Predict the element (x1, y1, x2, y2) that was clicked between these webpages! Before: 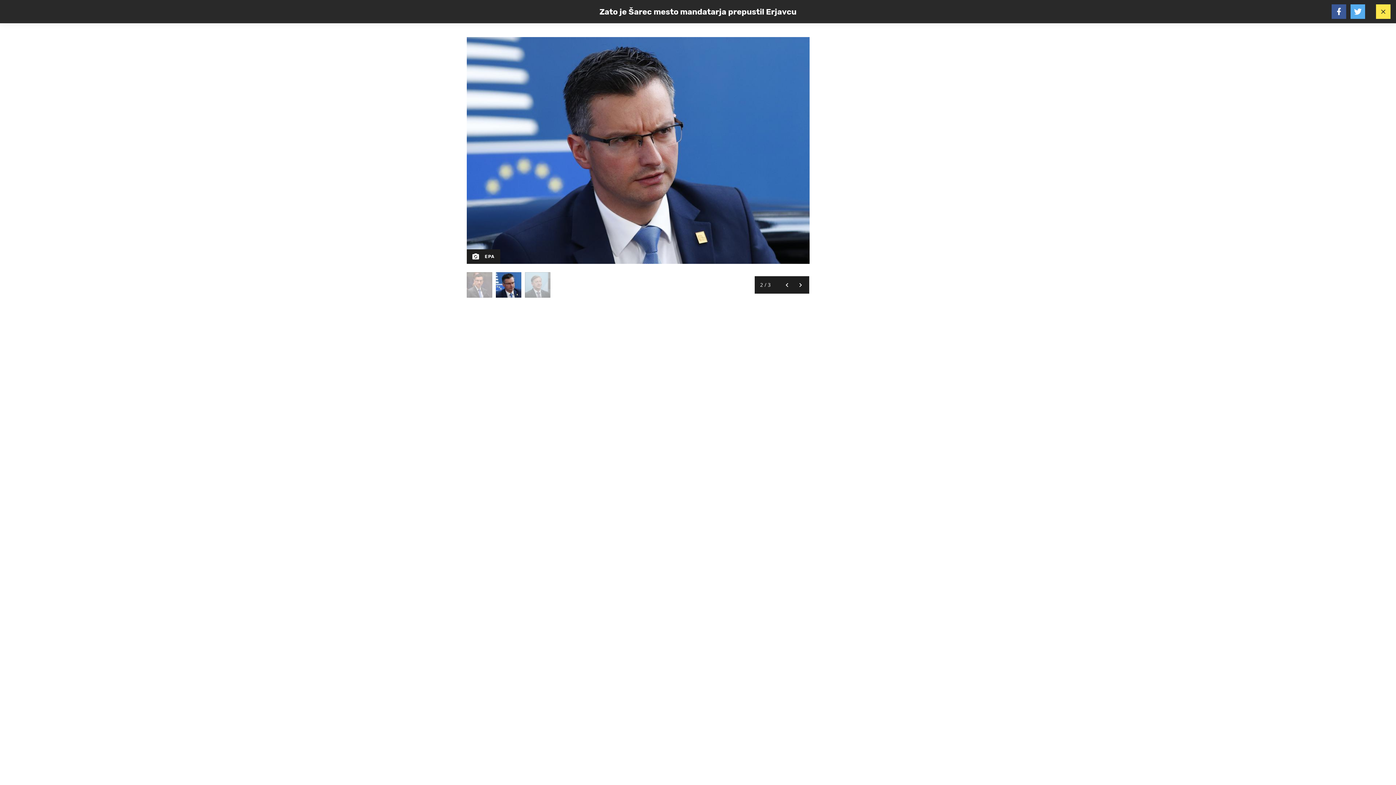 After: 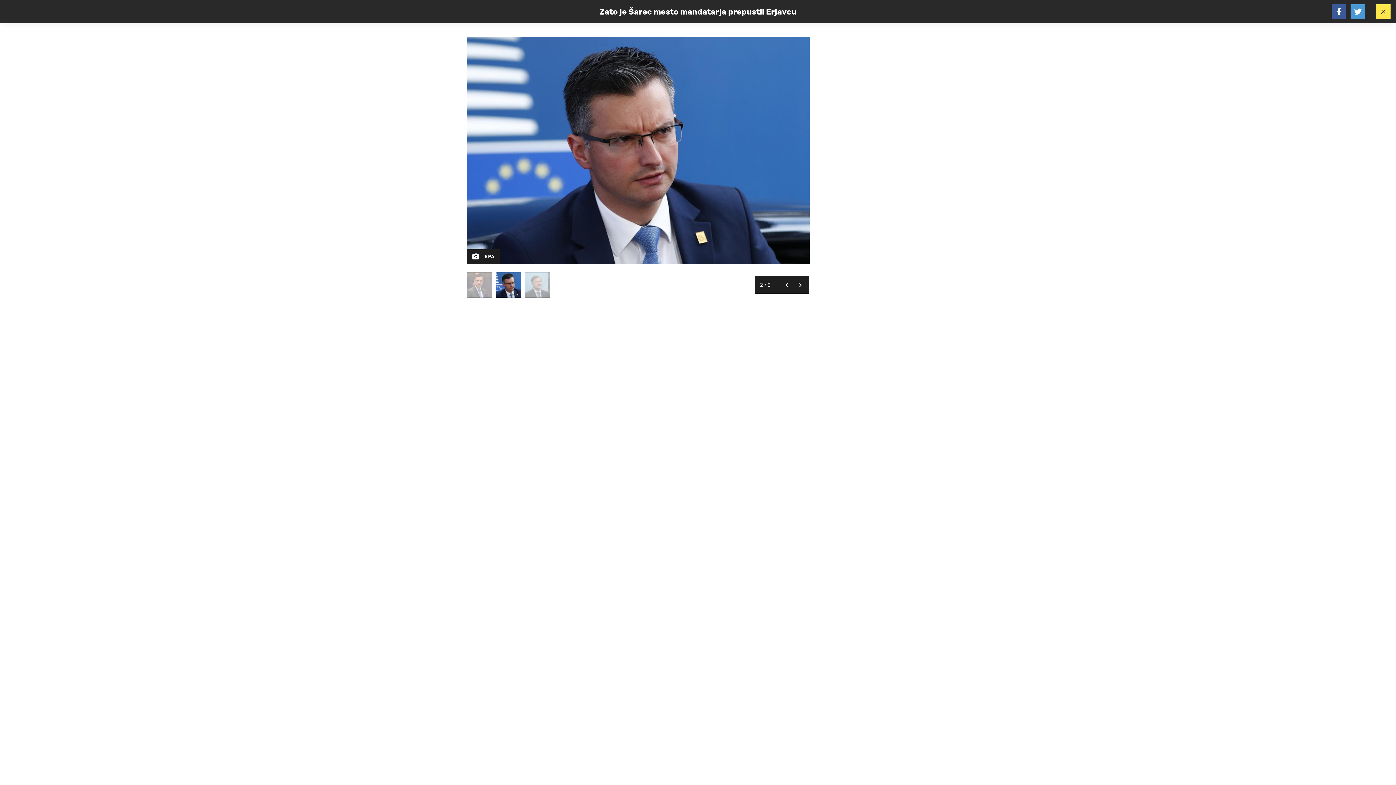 Action: bbox: (1350, 4, 1365, 18)